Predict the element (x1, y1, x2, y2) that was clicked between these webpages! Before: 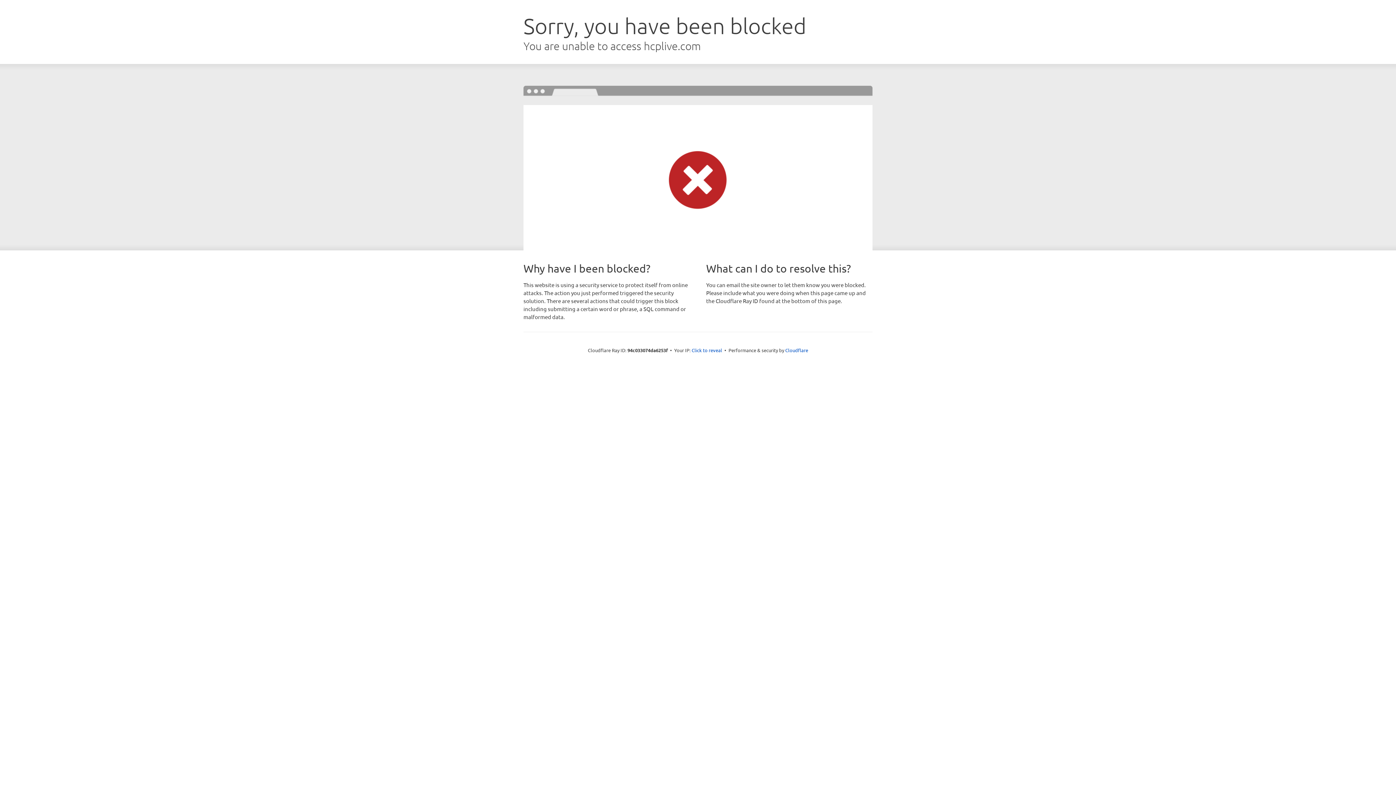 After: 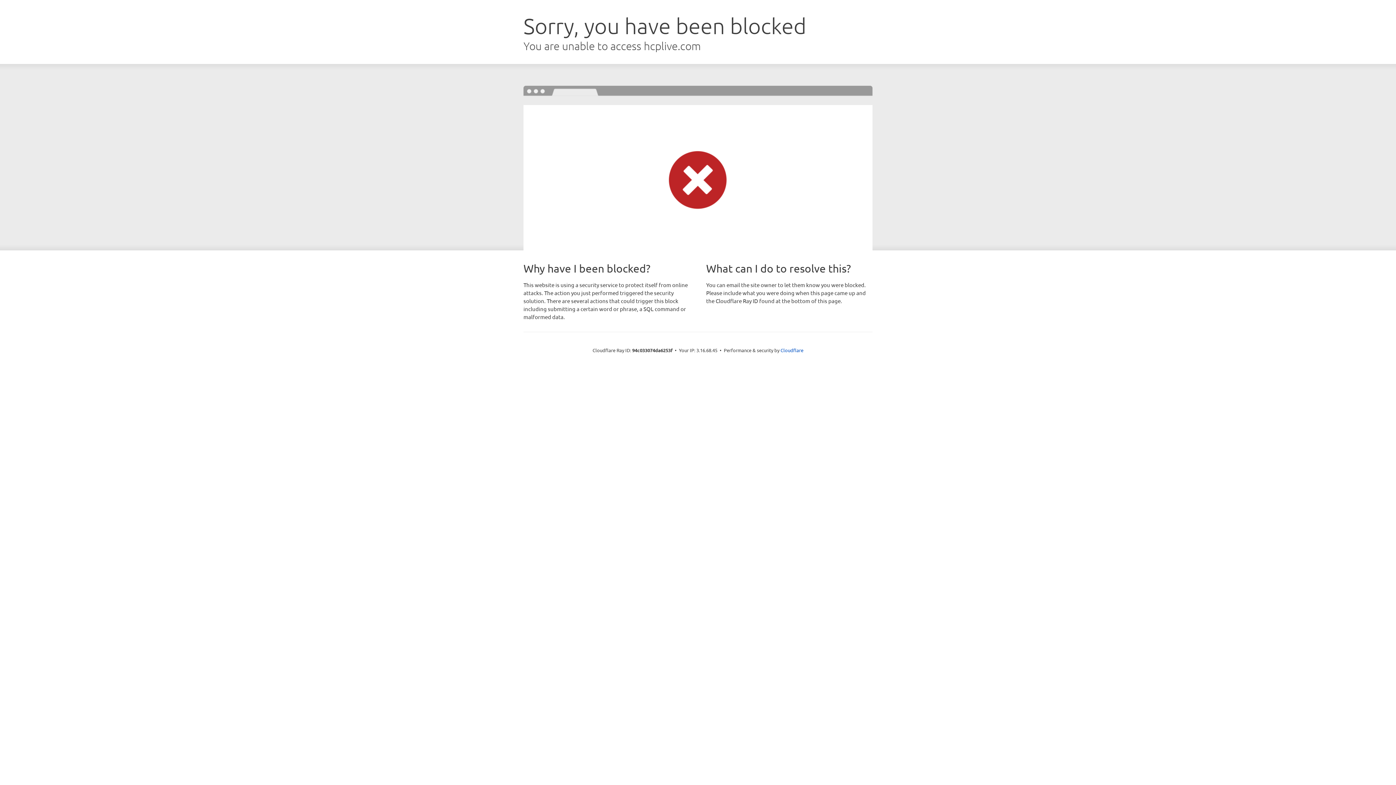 Action: bbox: (691, 346, 722, 353) label: Click to reveal